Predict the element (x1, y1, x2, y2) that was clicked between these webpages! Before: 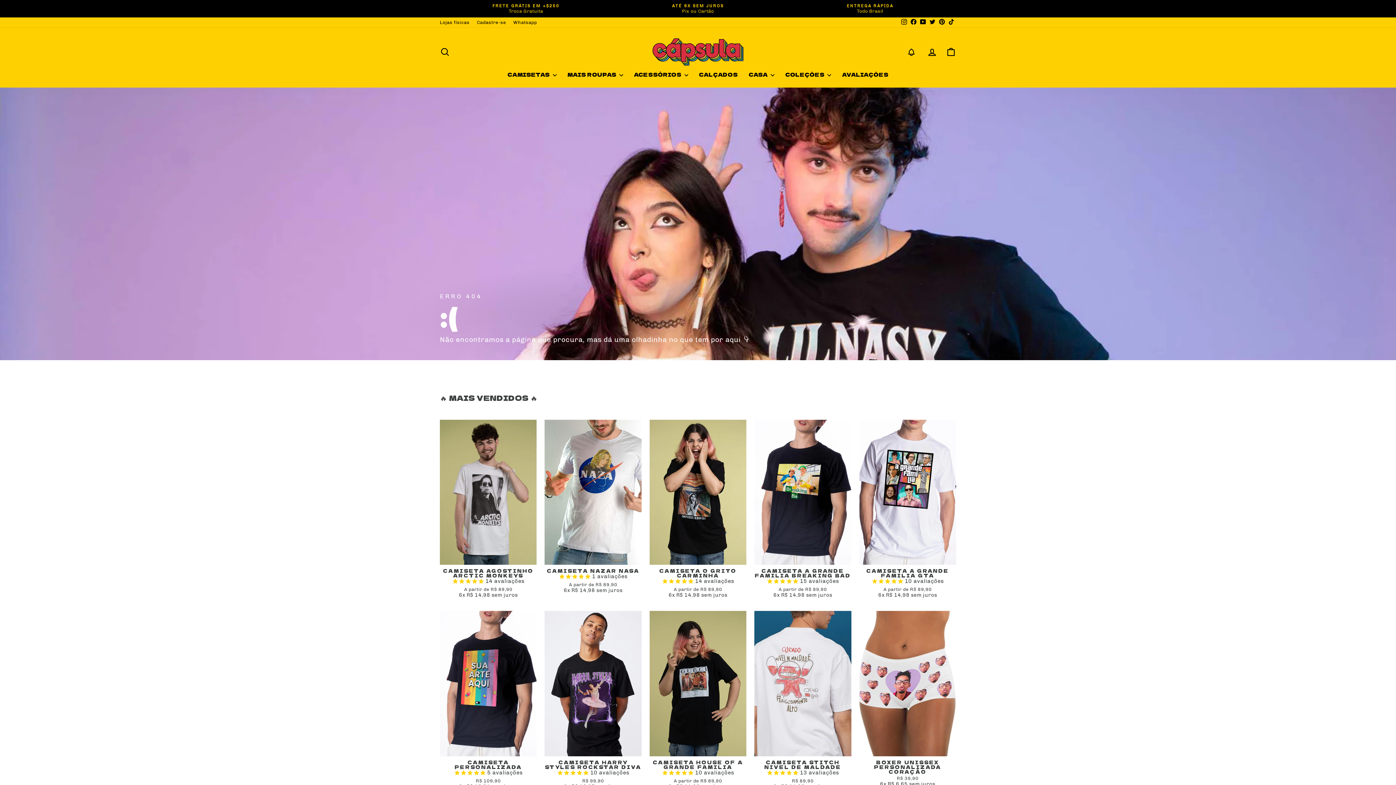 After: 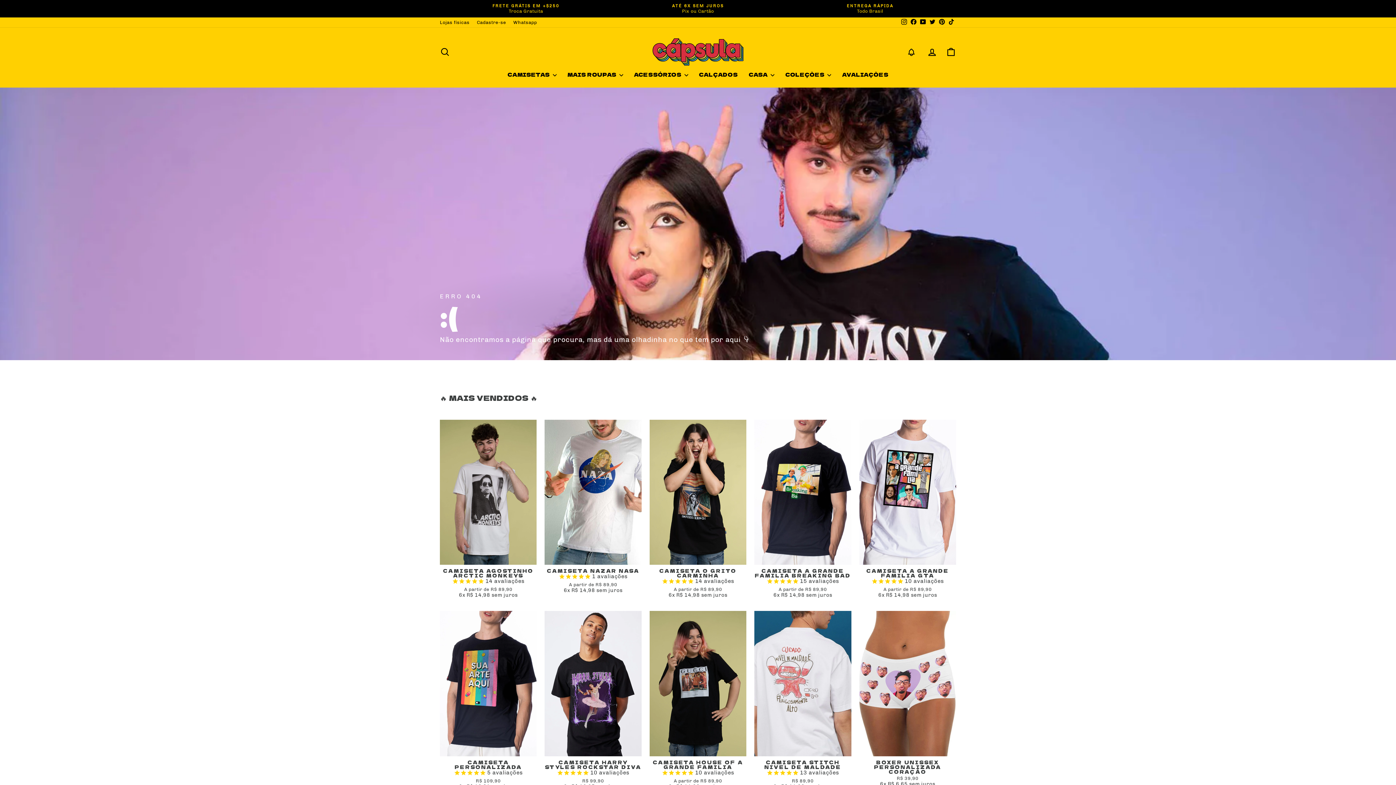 Action: bbox: (899, 17, 909, 27) label: Instagram